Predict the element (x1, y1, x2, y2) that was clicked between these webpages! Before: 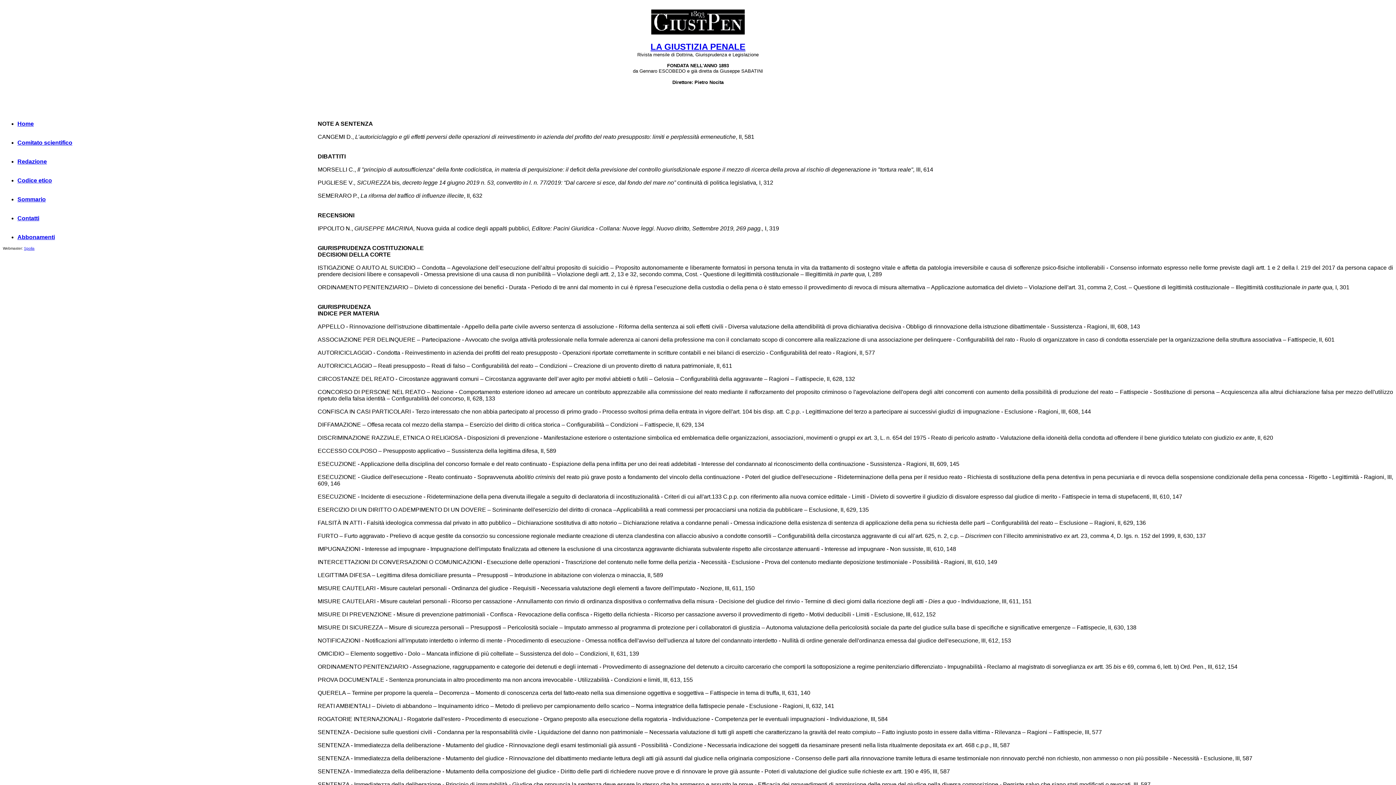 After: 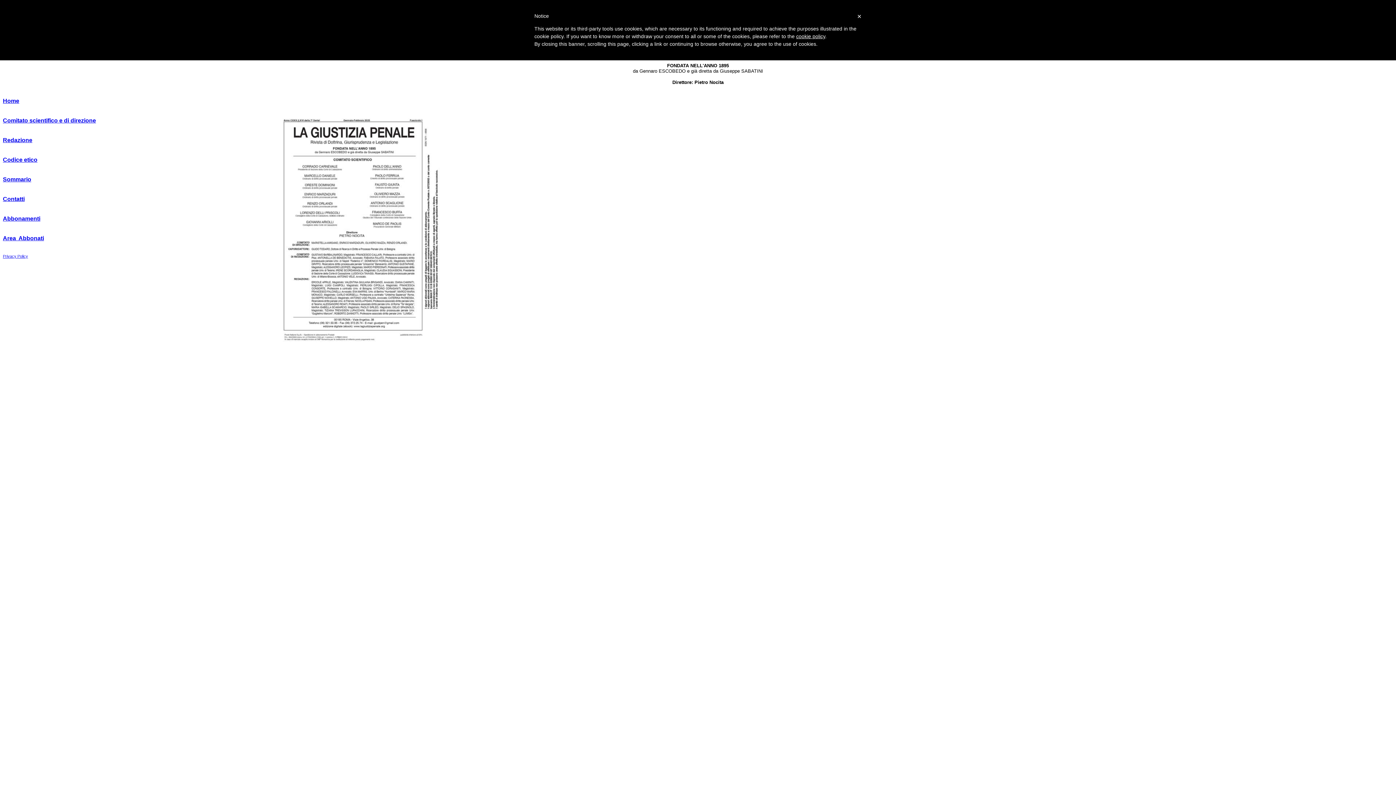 Action: label: Home bbox: (17, 120, 33, 126)